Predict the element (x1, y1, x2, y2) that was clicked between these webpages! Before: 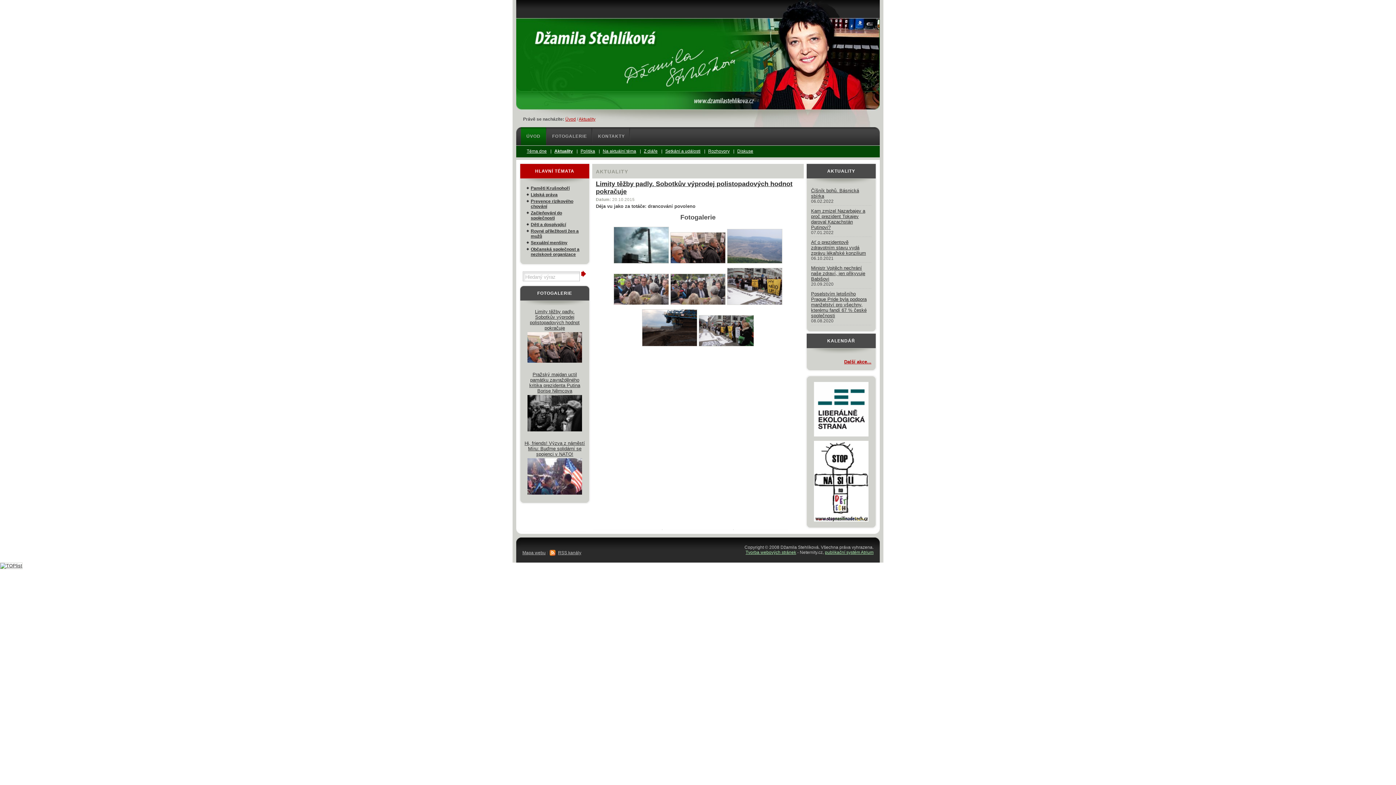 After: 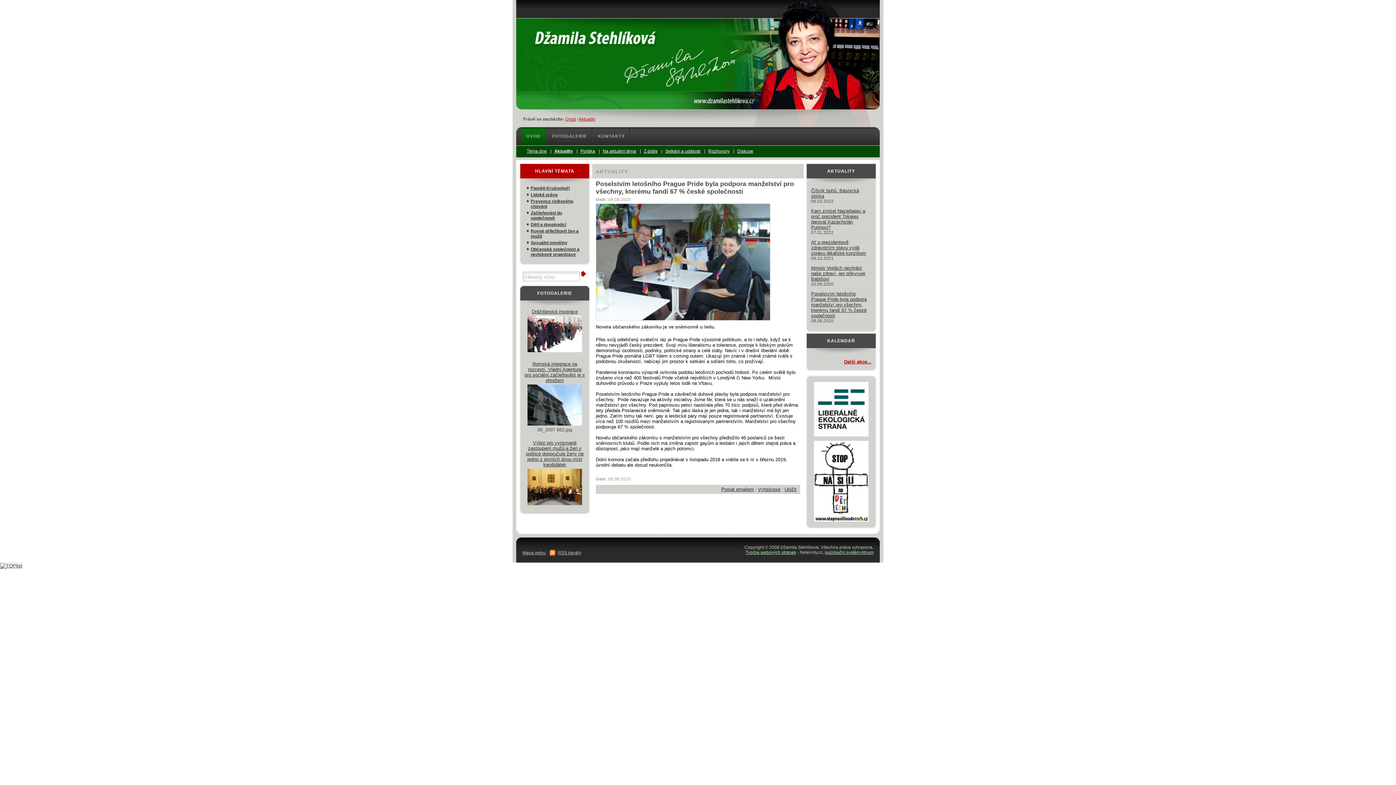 Action: label: Poselstvím letošního Prague Pride byla podpora manželství pro všechny, kterému fandí 67 % české společnosti bbox: (811, 291, 866, 318)